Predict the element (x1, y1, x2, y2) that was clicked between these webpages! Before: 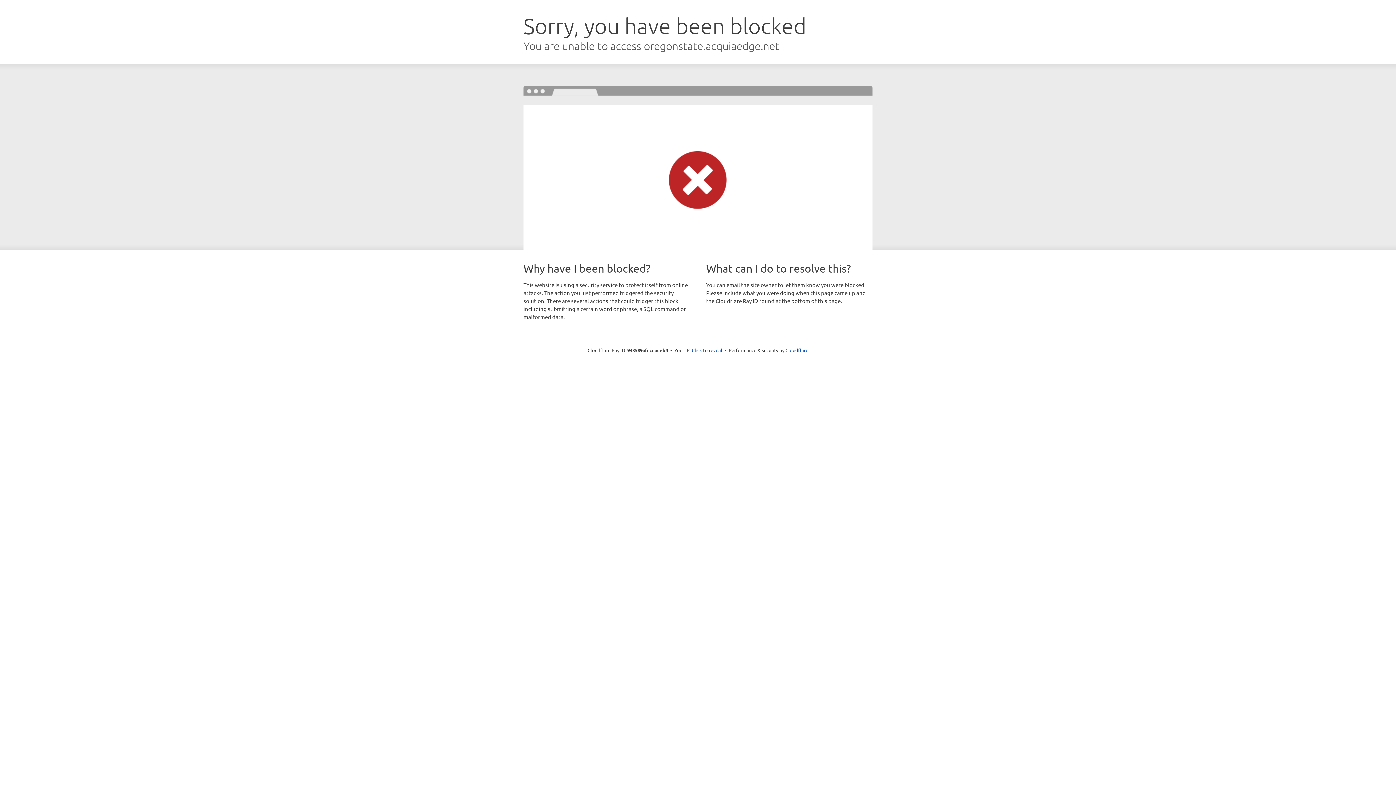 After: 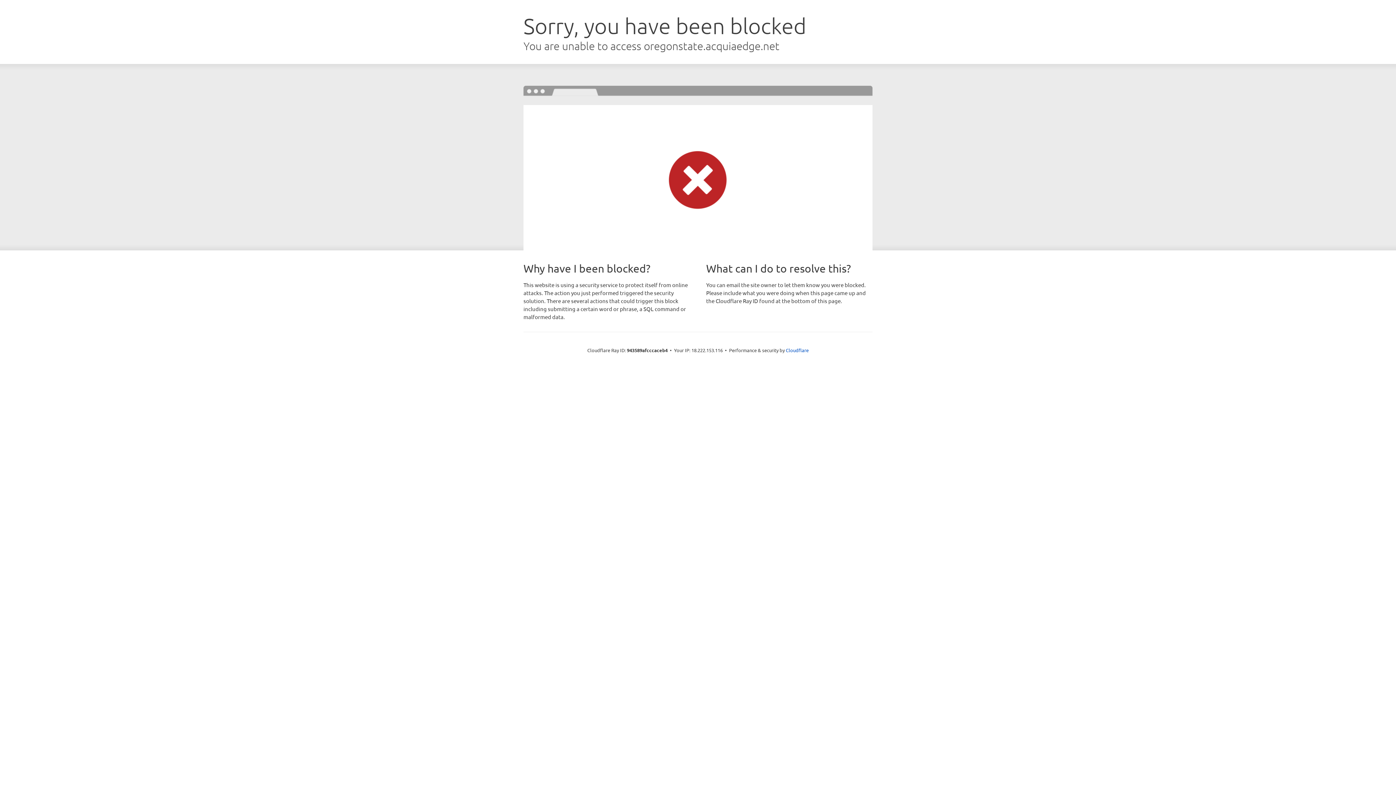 Action: label: Click to reveal bbox: (692, 346, 722, 353)